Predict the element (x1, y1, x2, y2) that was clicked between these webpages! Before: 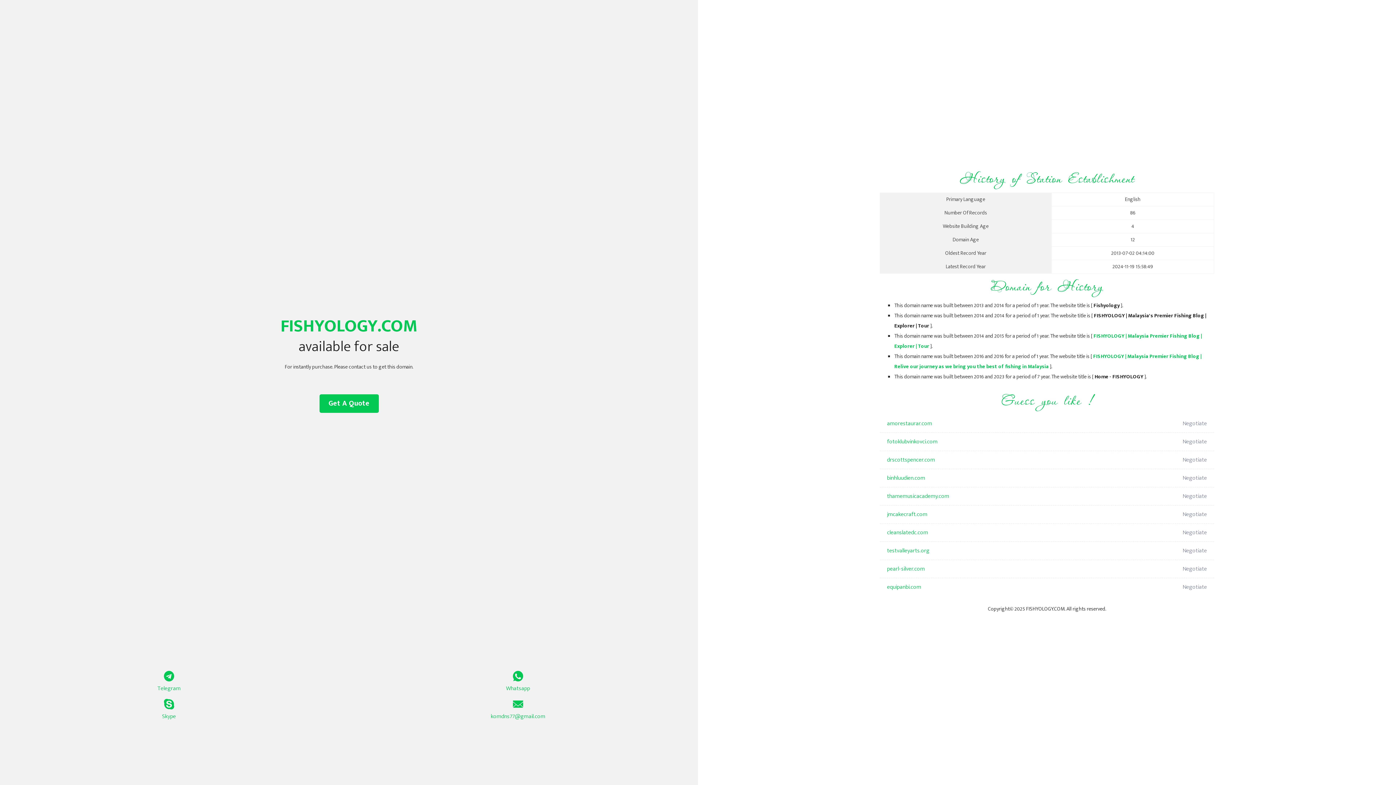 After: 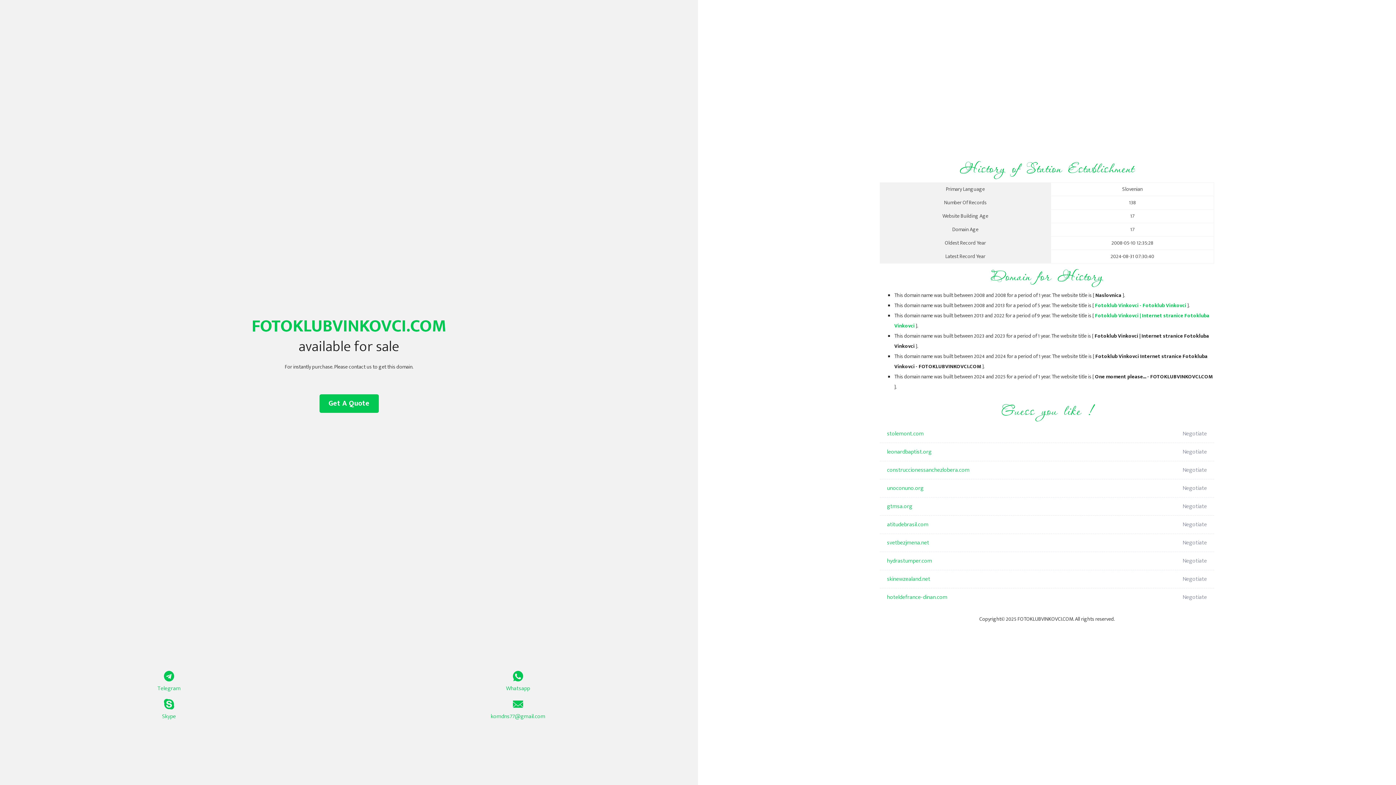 Action: label: fotoklubvinkovci.com bbox: (887, 433, 1098, 451)